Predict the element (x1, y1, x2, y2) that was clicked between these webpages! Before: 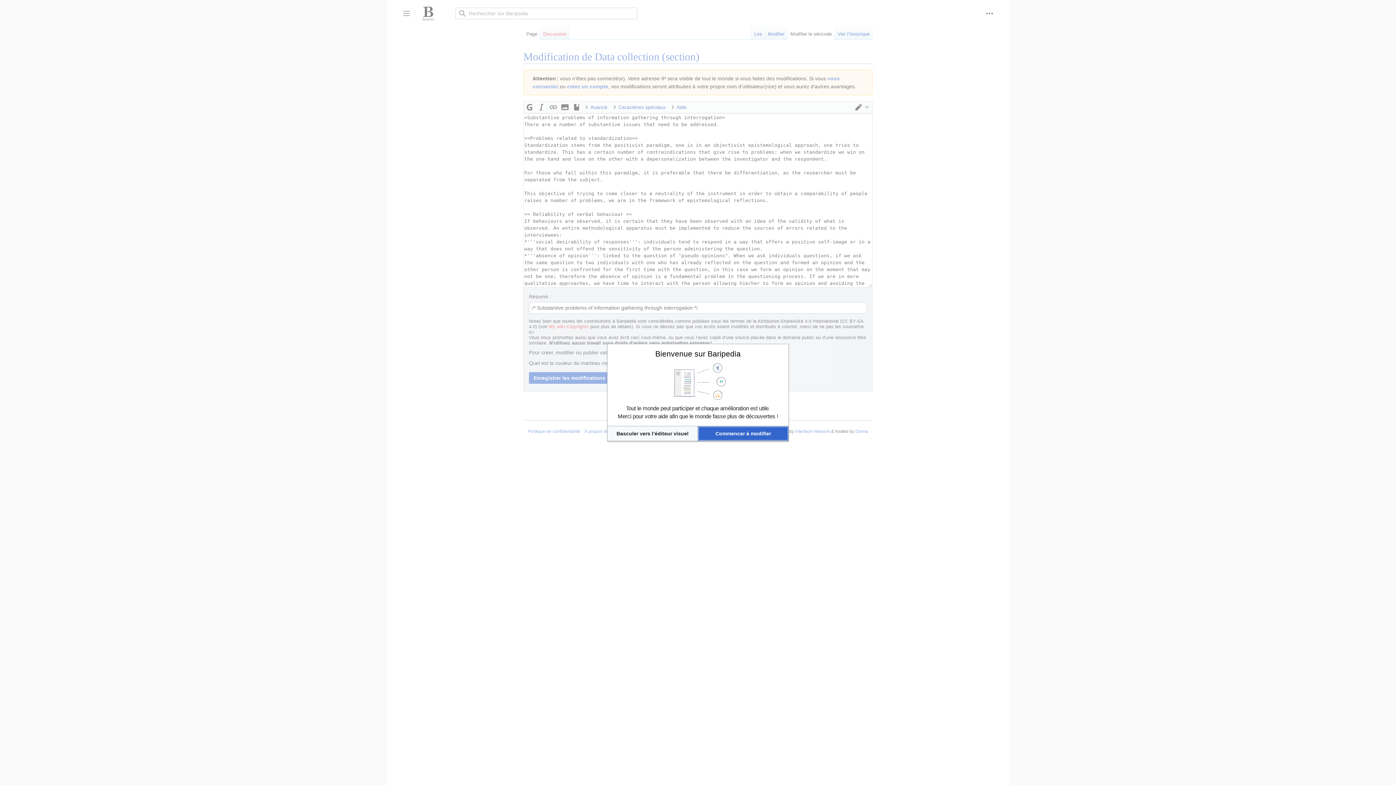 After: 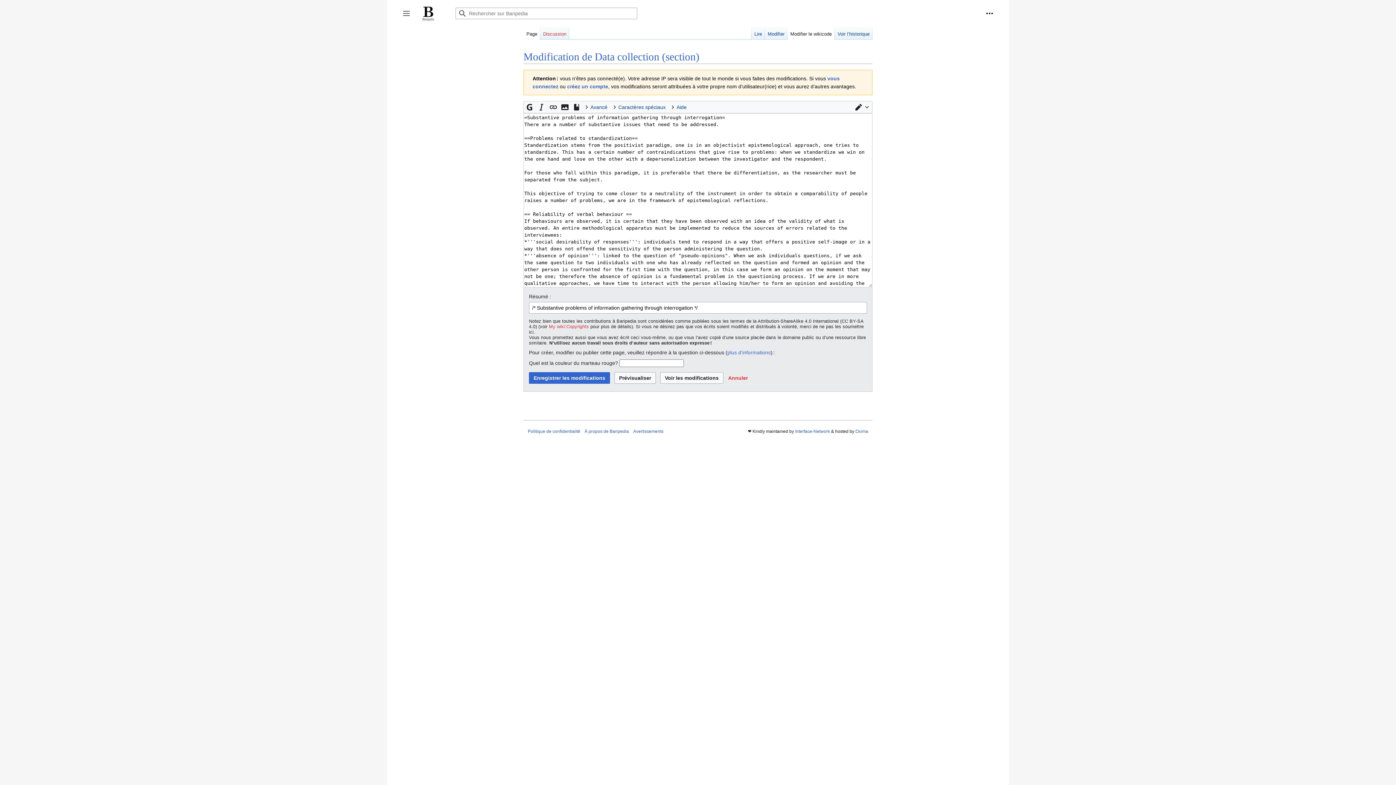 Action: label: Commencer à modifier bbox: (698, 426, 788, 440)